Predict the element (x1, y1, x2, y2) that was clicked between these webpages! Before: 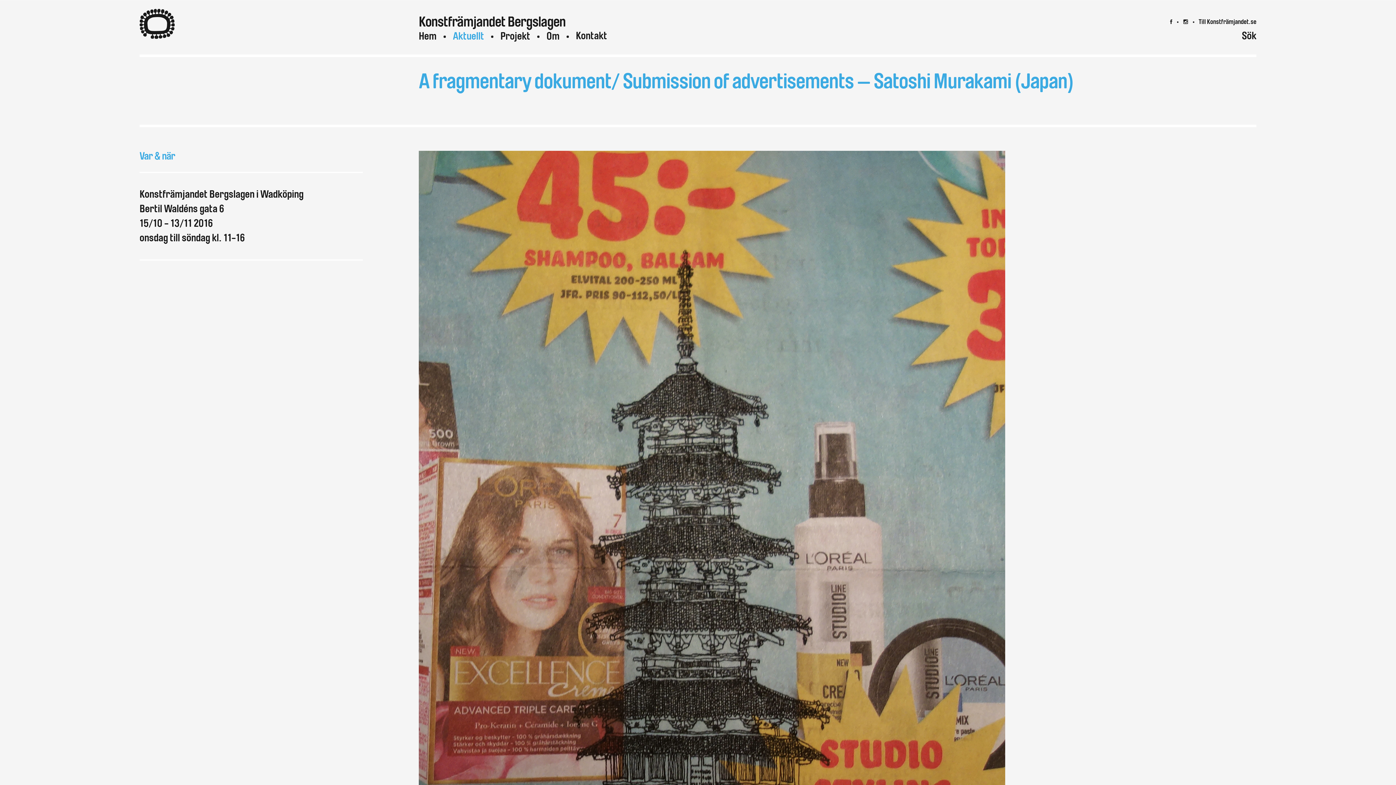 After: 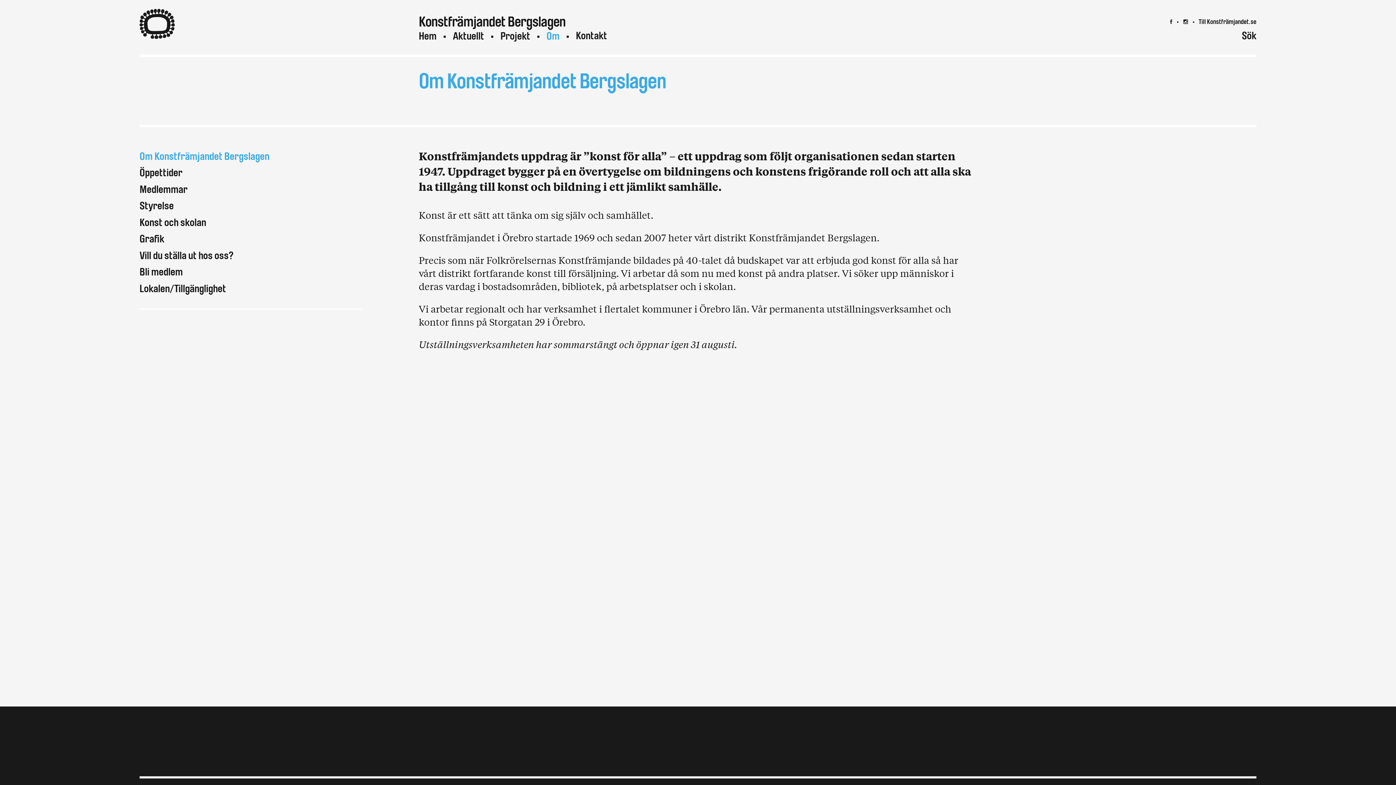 Action: label: Om bbox: (546, 29, 559, 42)